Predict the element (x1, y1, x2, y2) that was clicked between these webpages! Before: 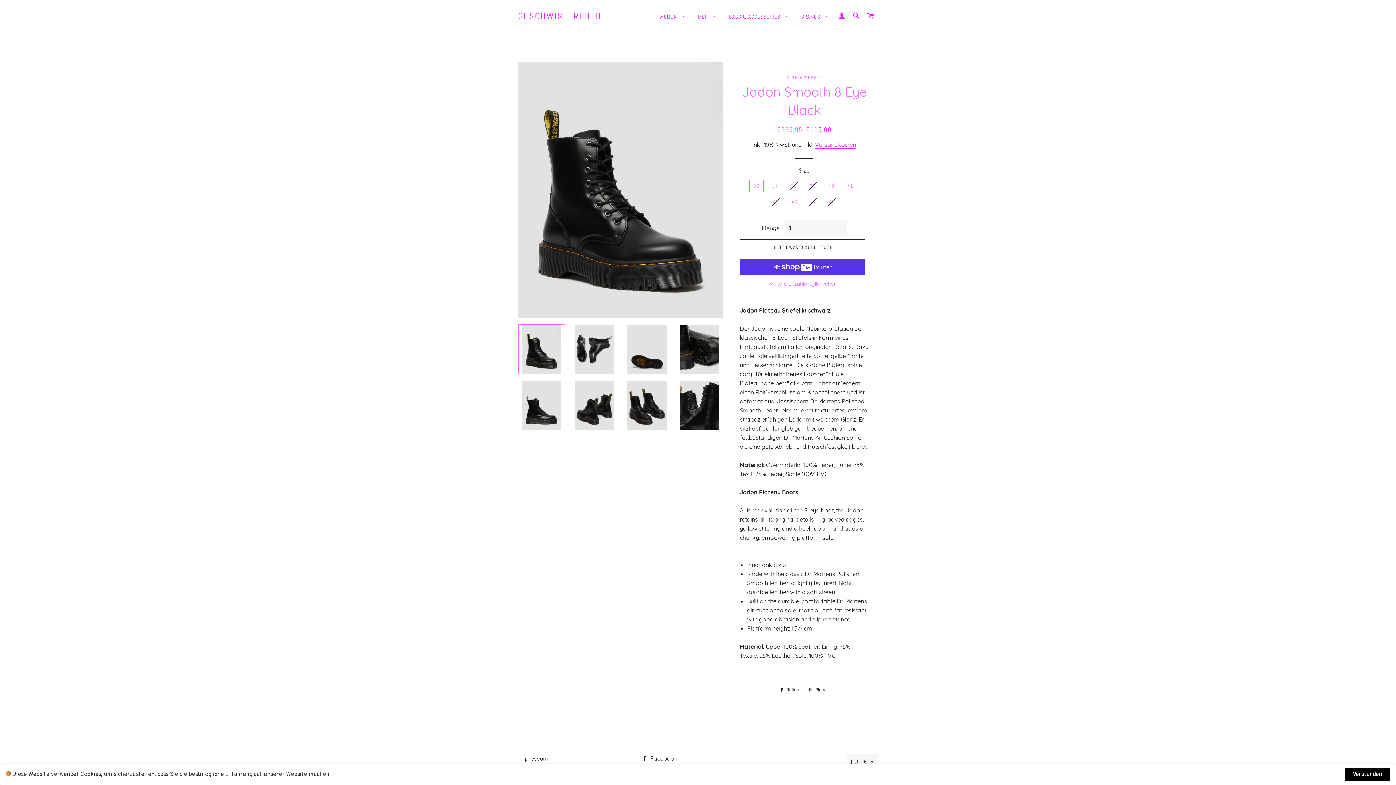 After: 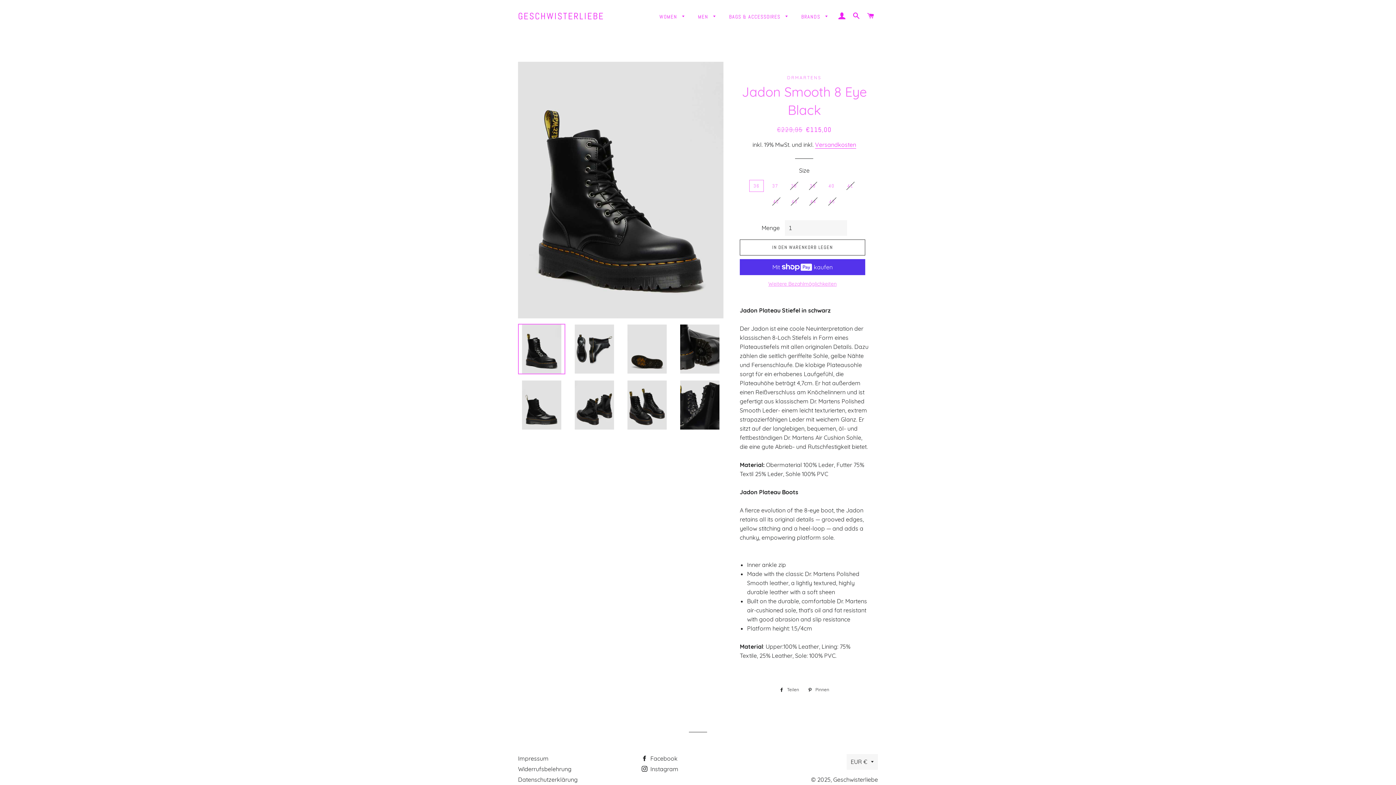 Action: bbox: (1345, 768, 1390, 781) label: Verstanden